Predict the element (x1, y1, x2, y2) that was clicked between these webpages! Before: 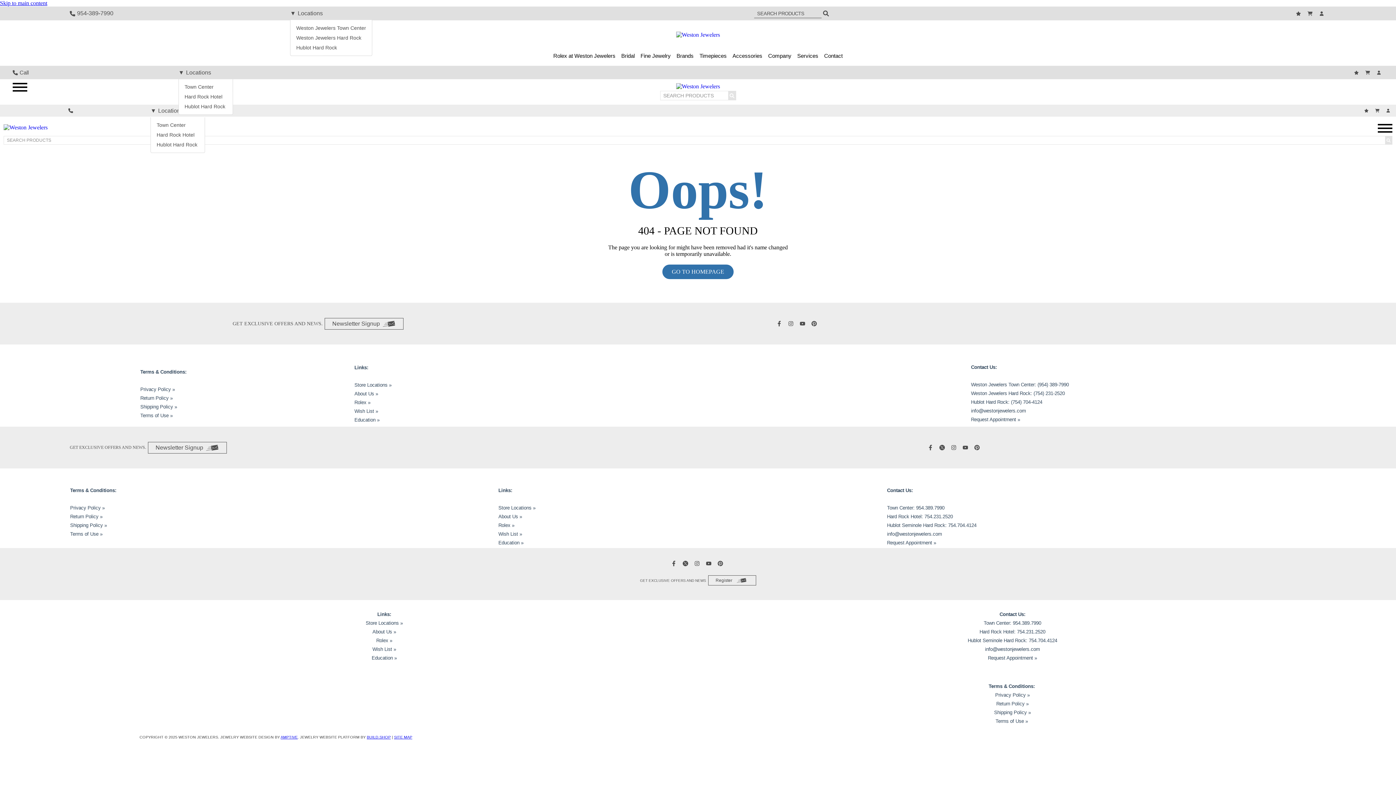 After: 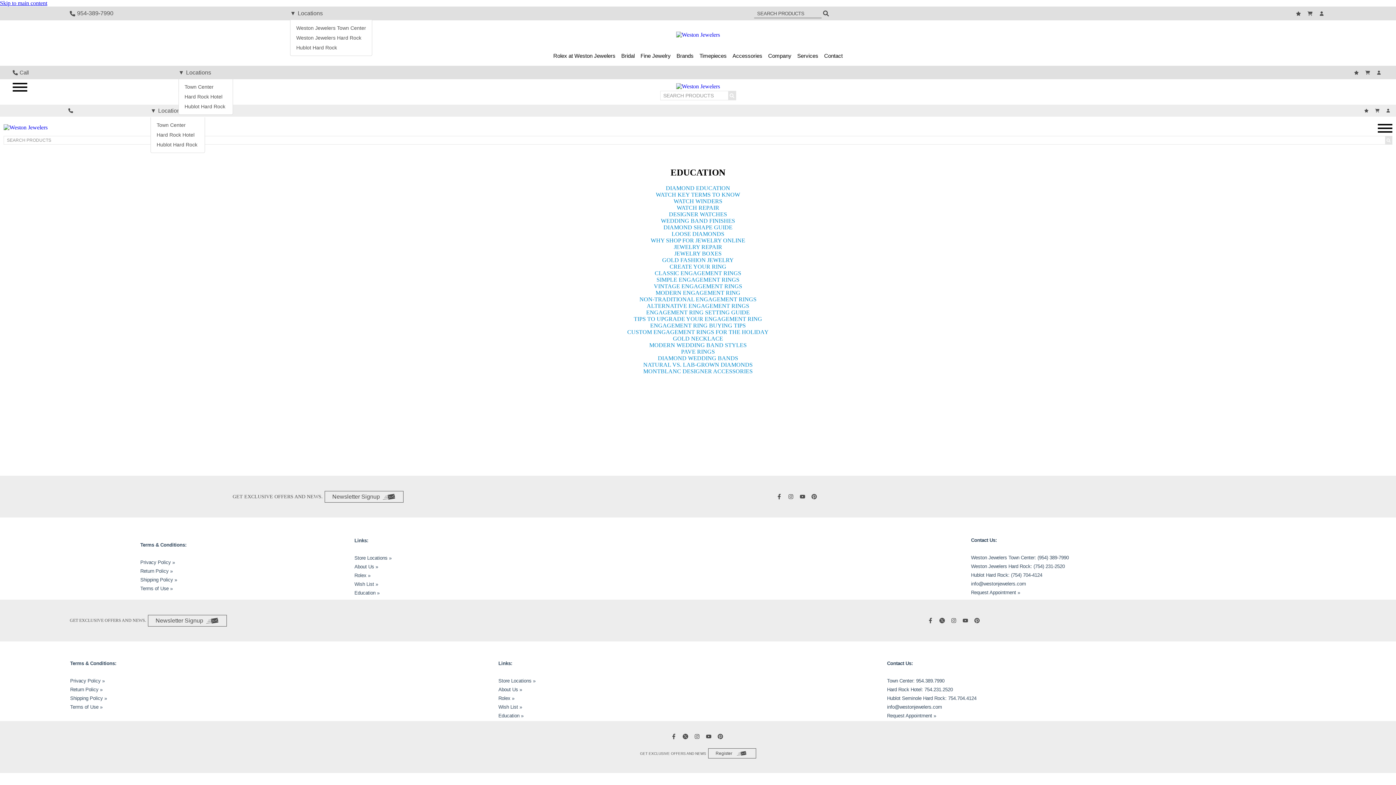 Action: label: Education » bbox: (498, 540, 523, 545)